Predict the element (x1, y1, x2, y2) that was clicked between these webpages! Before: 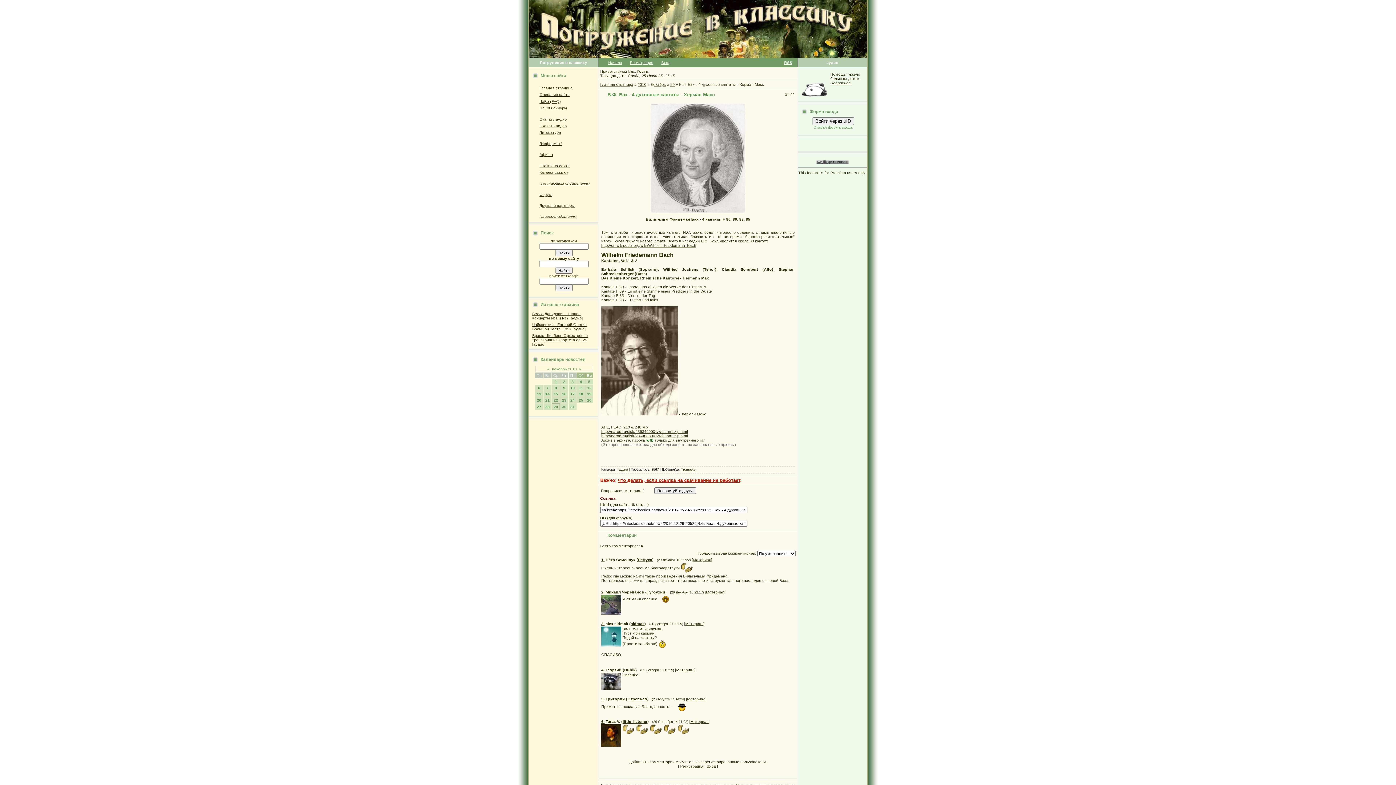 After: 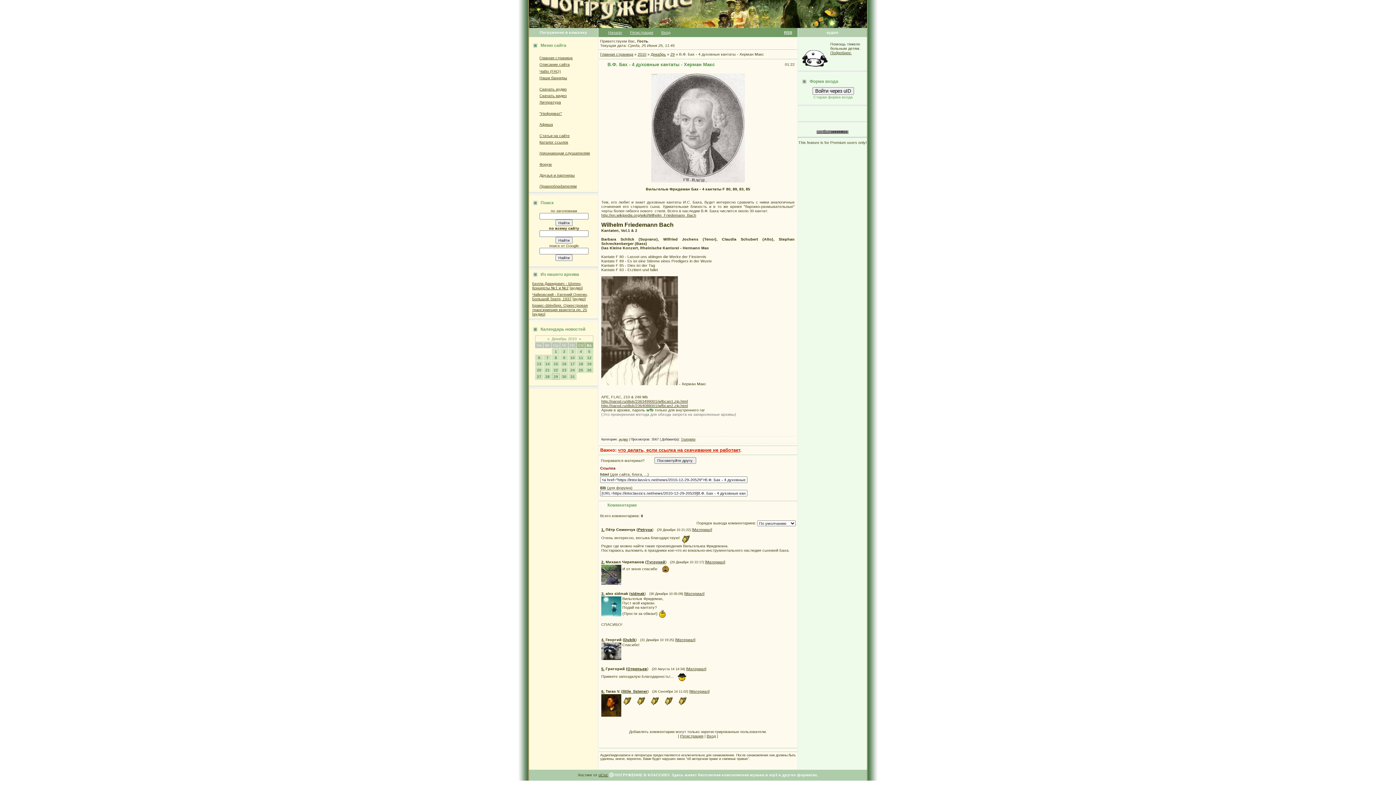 Action: label: 6. bbox: (601, 719, 604, 724)